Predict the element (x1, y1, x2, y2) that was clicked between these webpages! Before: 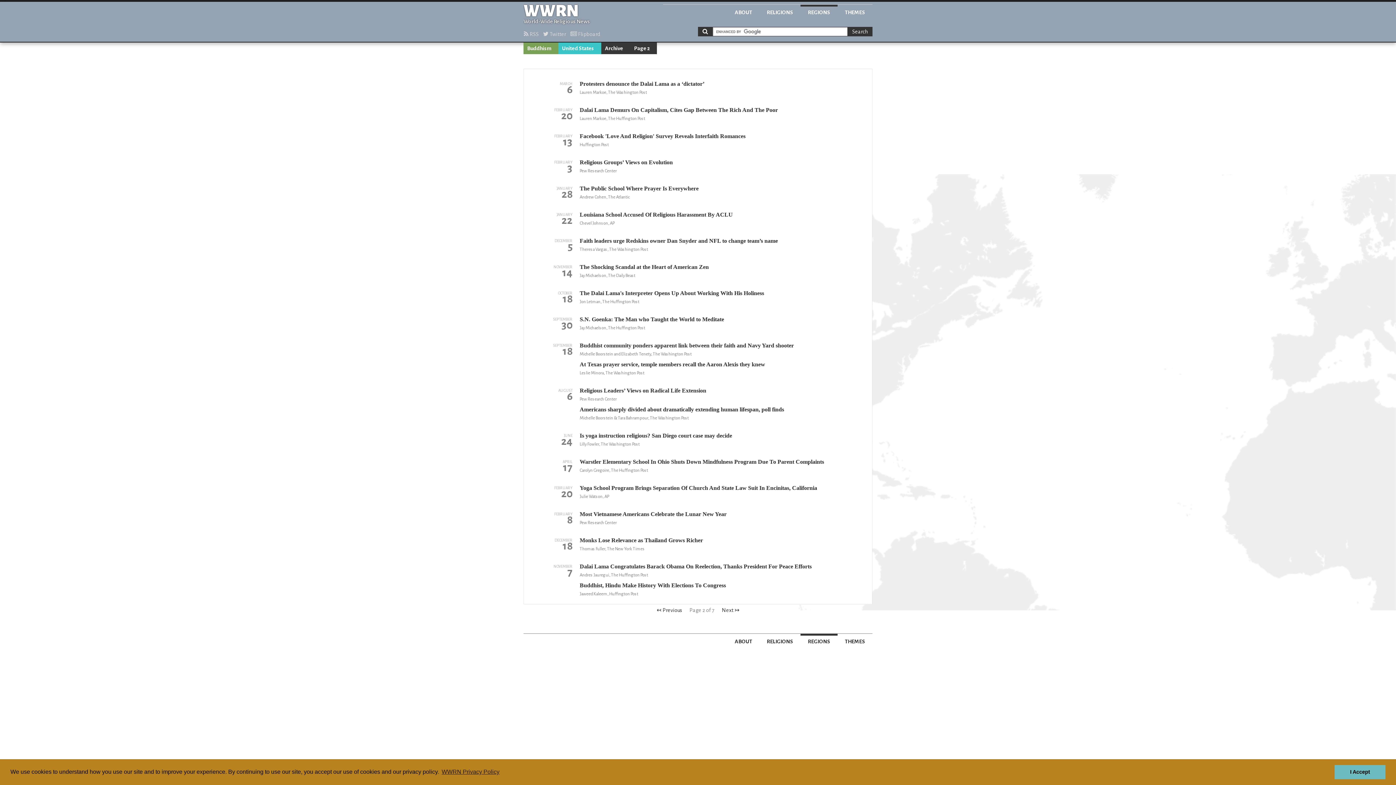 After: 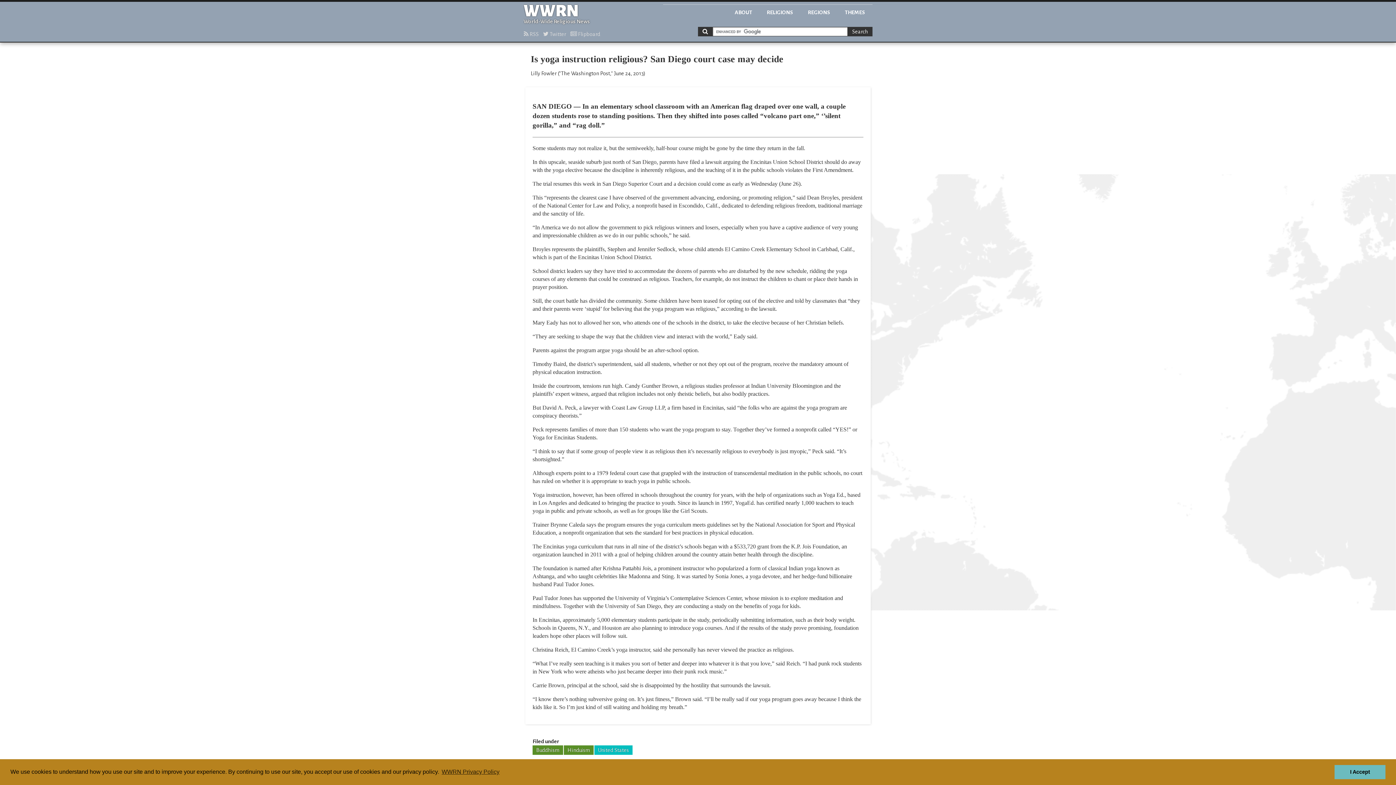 Action: bbox: (579, 432, 868, 440) label: Is yoga instruction religious? San Diego court case may decide